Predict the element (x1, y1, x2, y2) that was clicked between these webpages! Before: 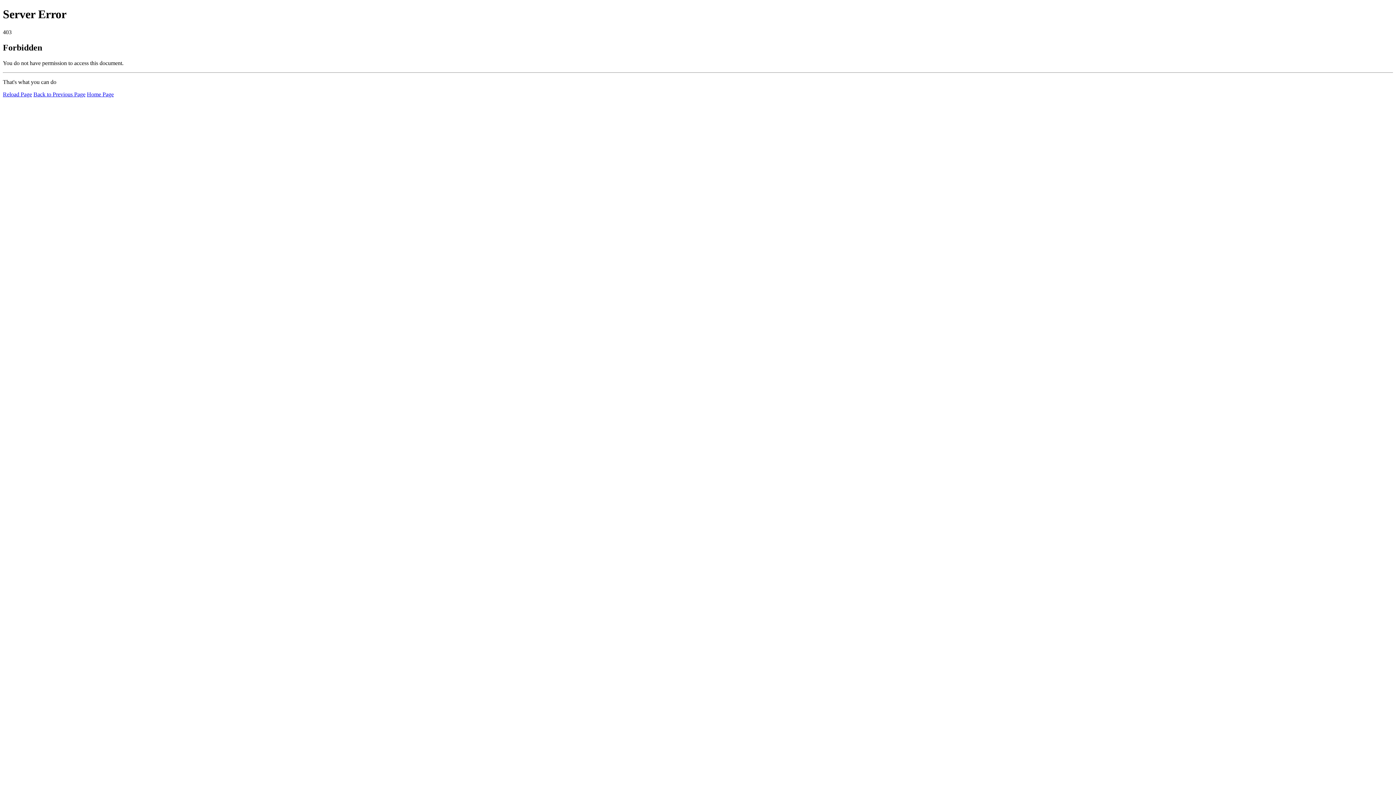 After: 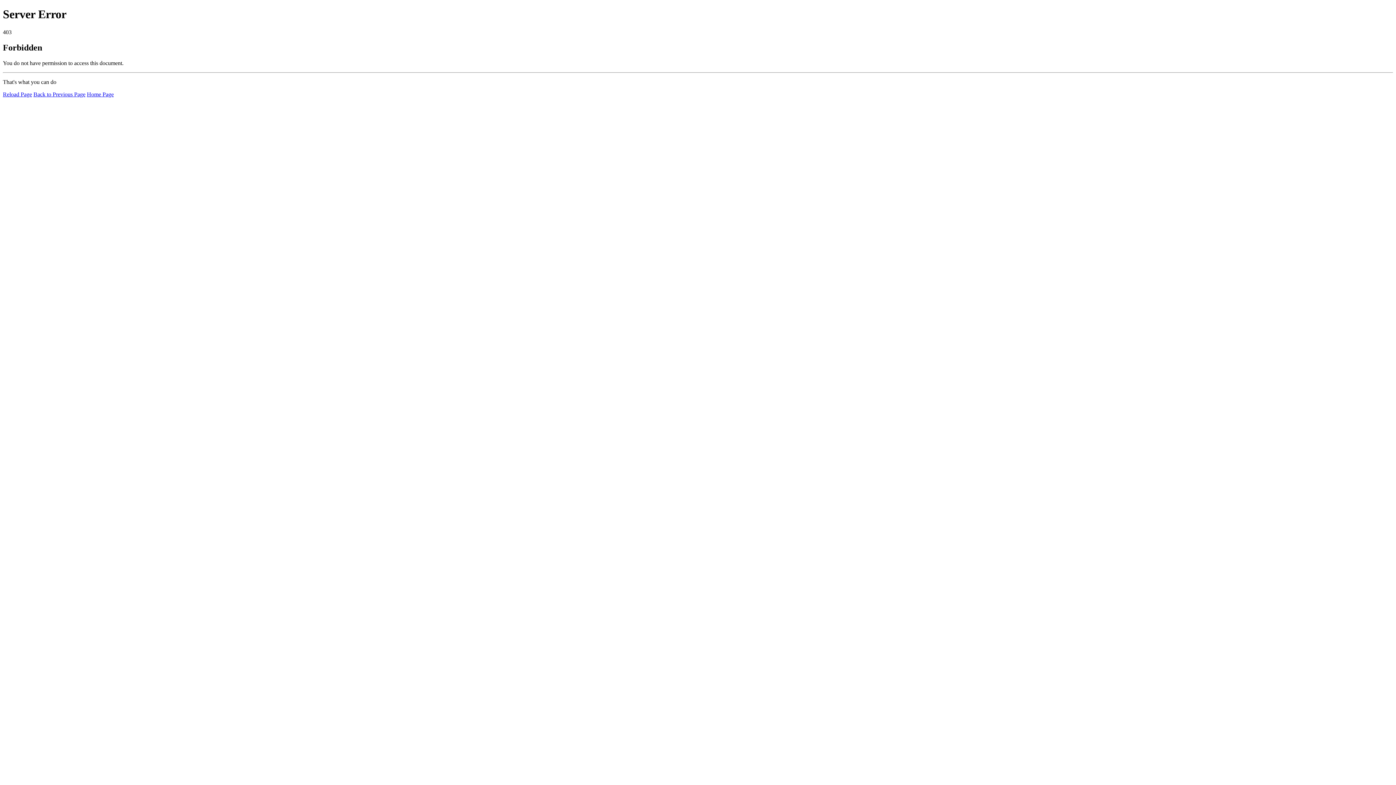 Action: bbox: (86, 91, 113, 97) label: Home Page